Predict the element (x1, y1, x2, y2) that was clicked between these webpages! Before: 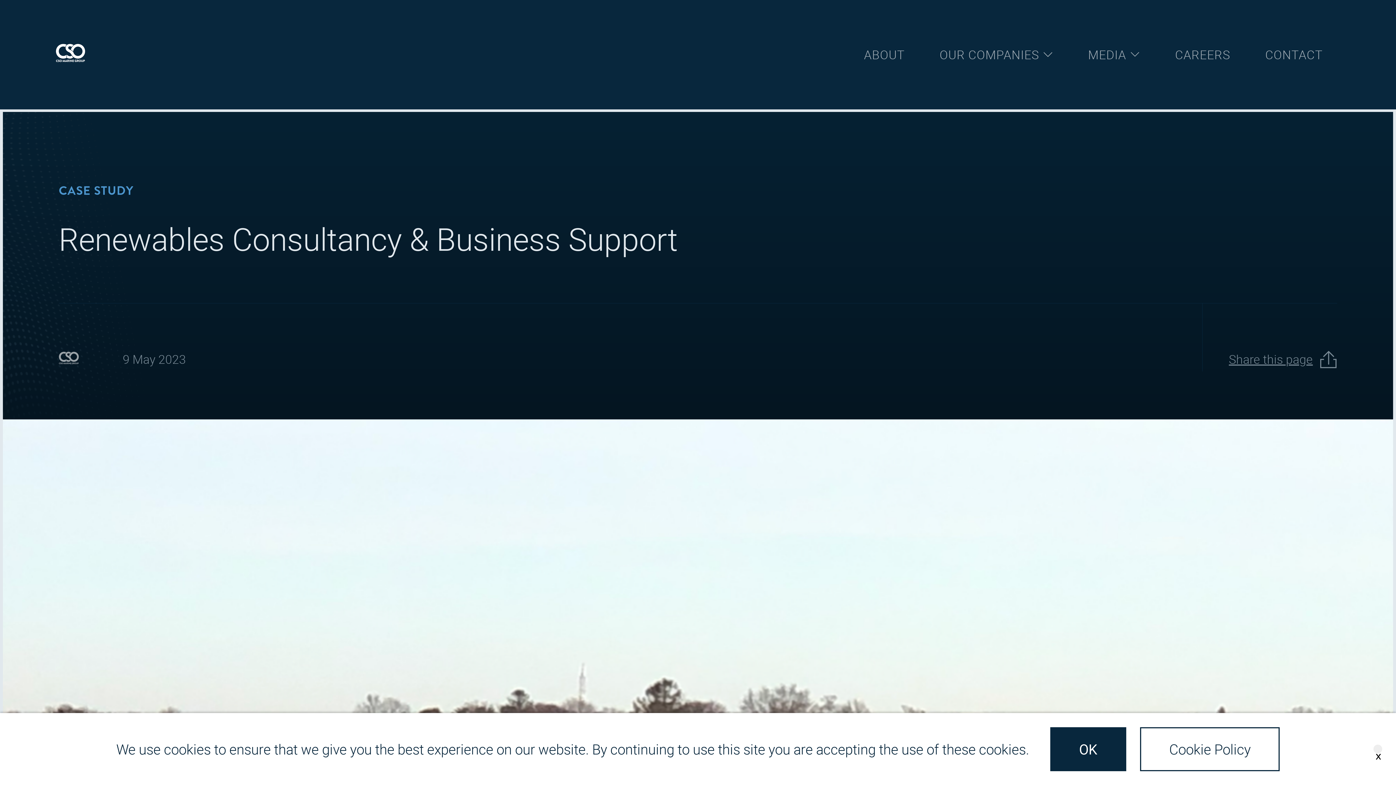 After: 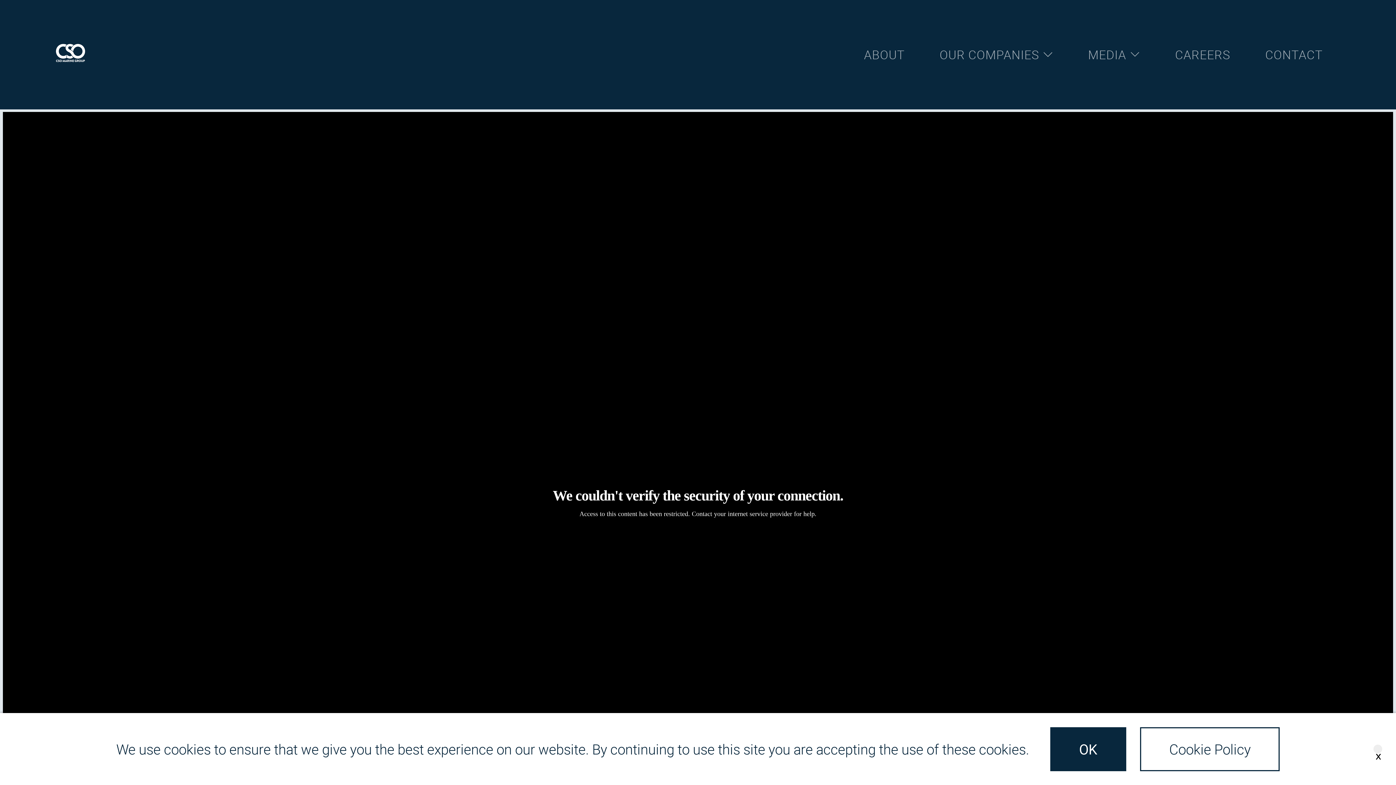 Action: bbox: (55, 43, 98, 65) label: visit home